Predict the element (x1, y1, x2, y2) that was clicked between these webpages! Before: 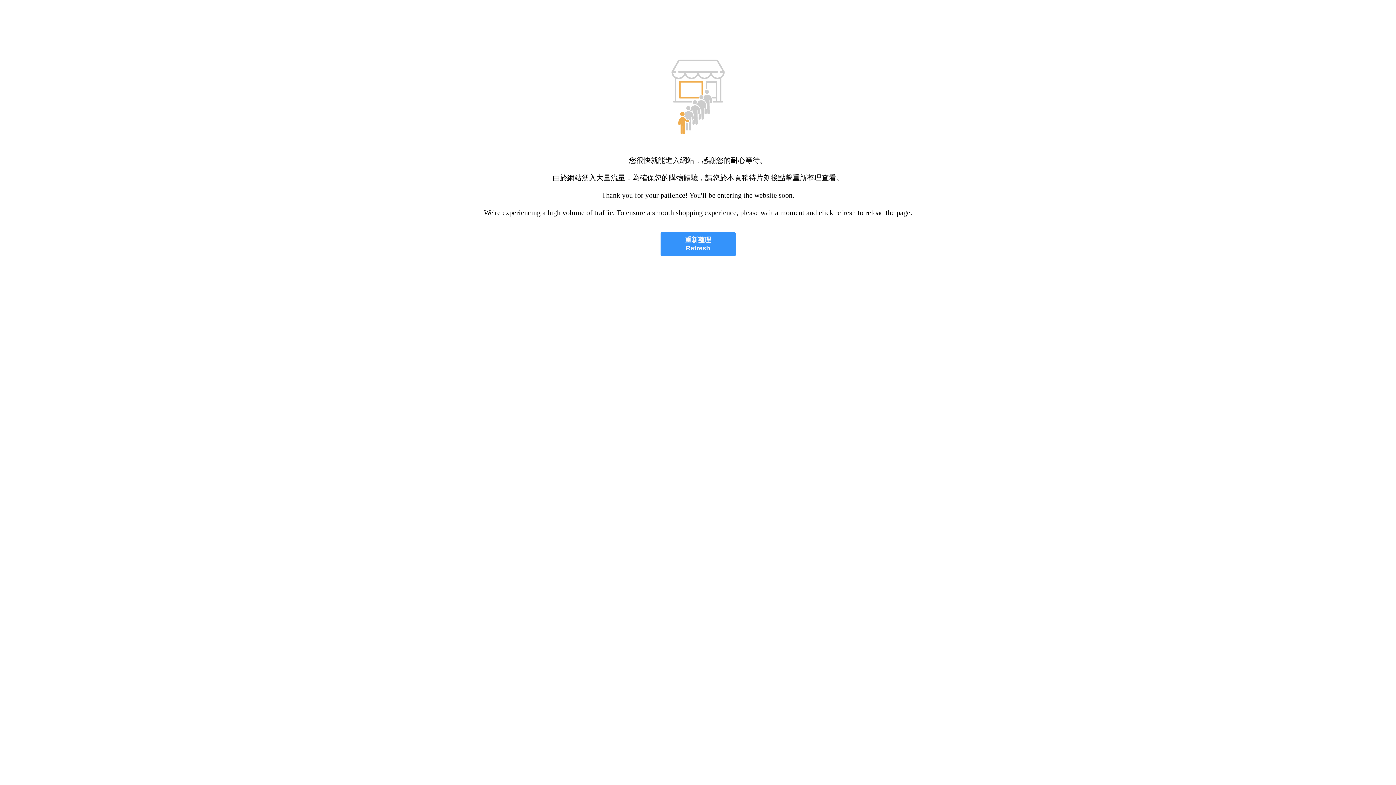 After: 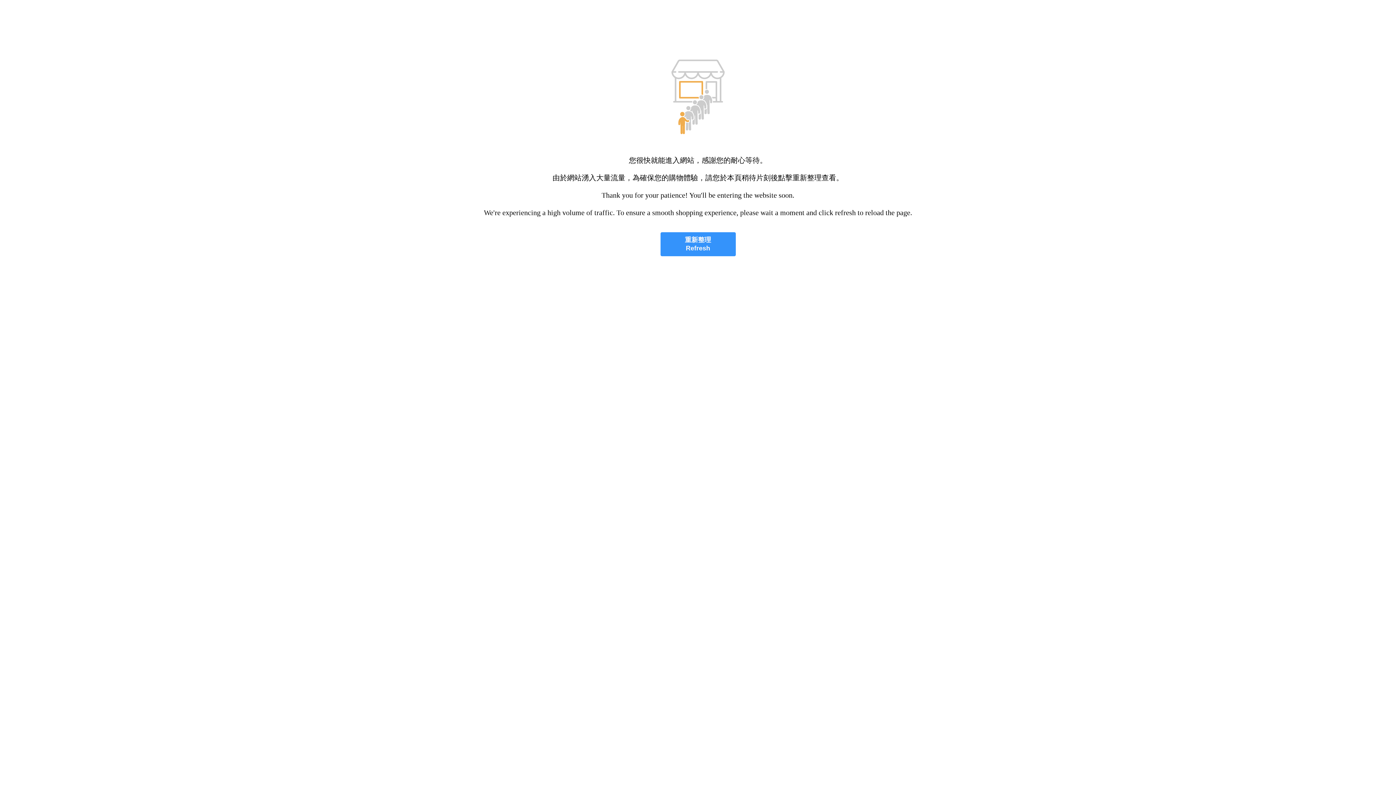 Action: bbox: (660, 232, 735, 256) label: 重新整理
Refresh